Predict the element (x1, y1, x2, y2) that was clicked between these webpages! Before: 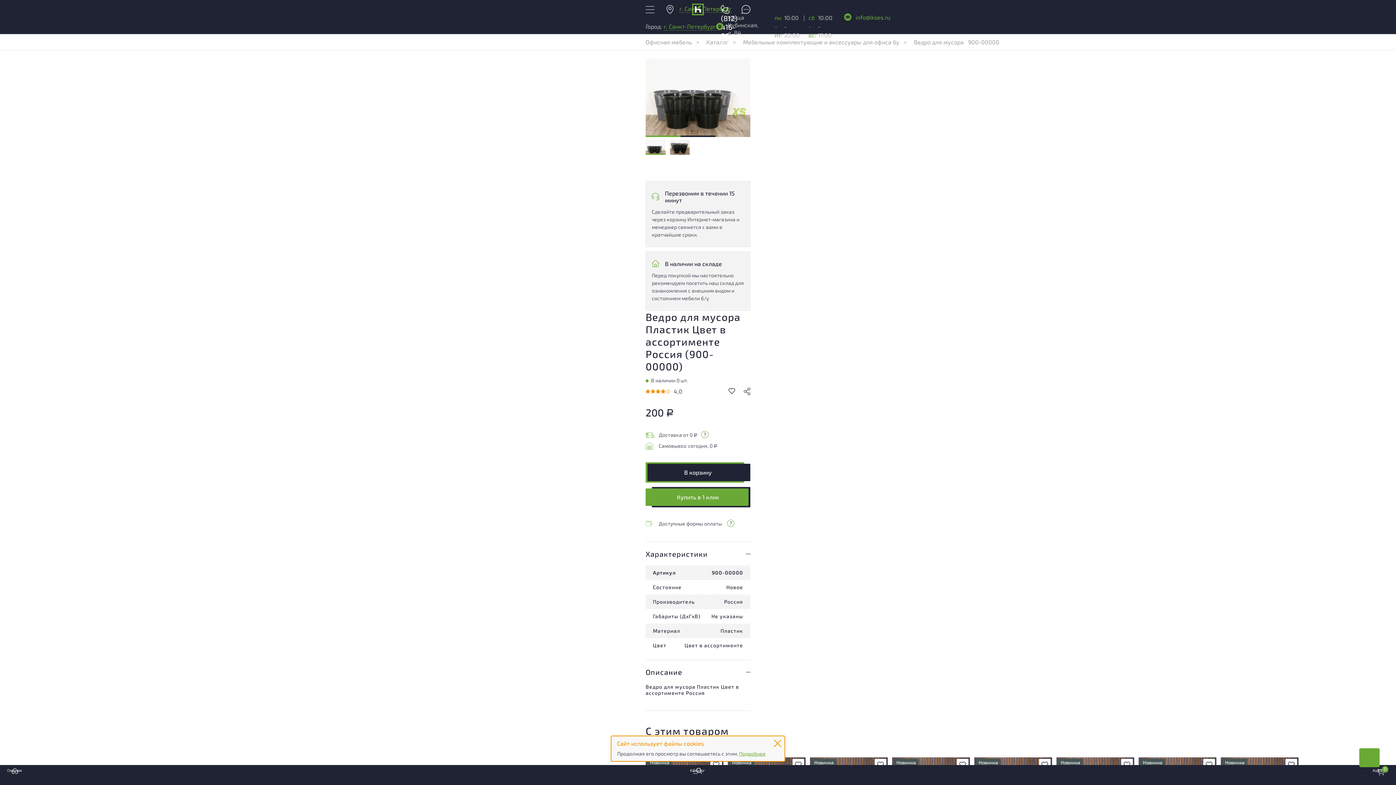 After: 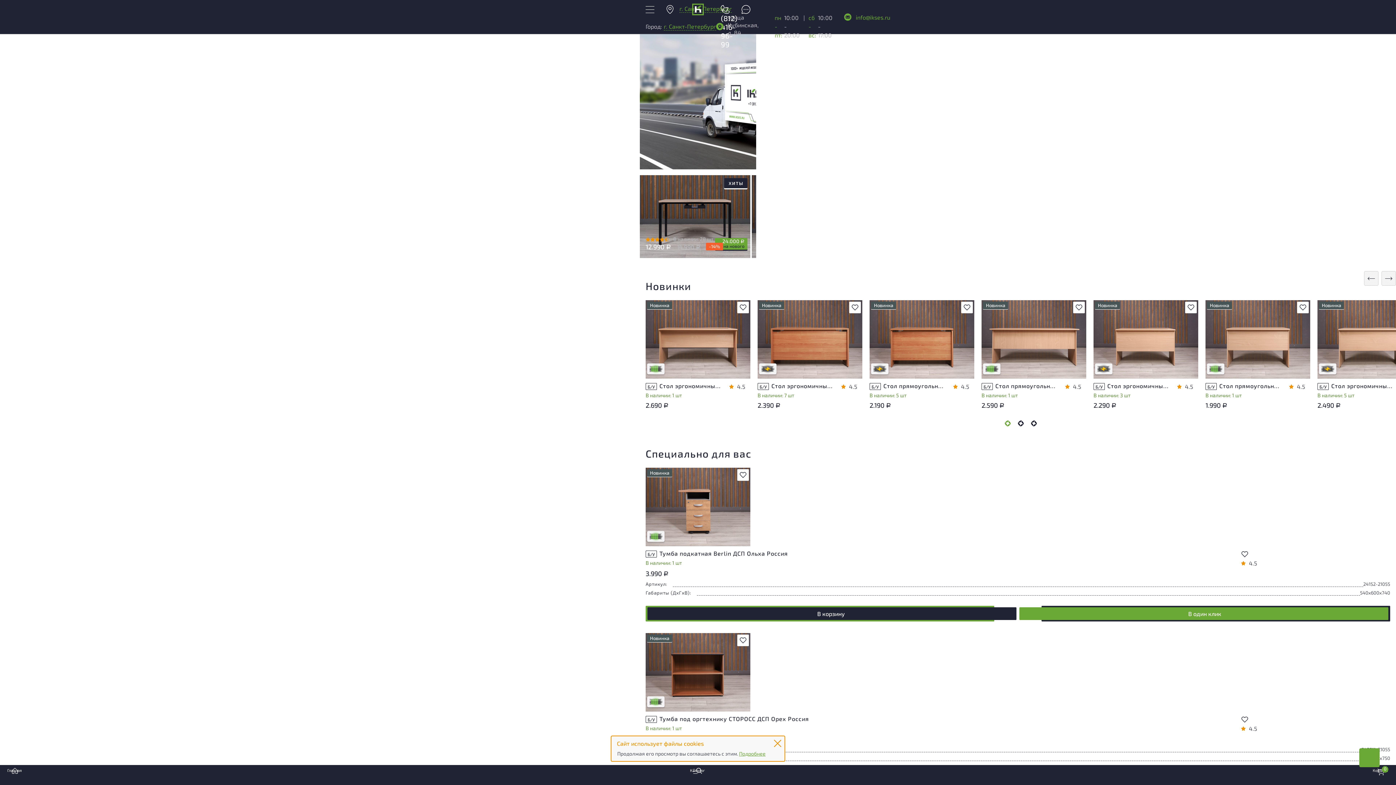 Action: bbox: (692, 3, 704, 15)